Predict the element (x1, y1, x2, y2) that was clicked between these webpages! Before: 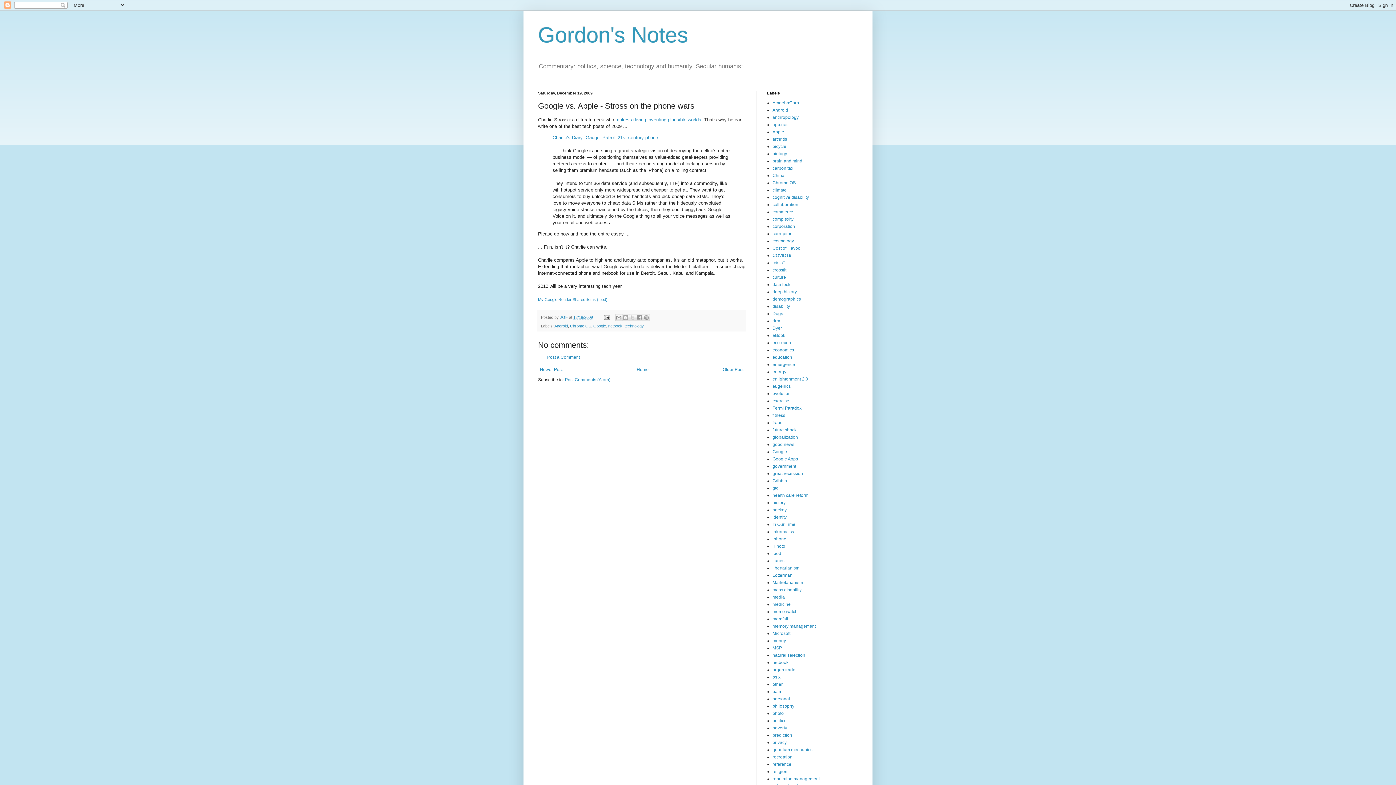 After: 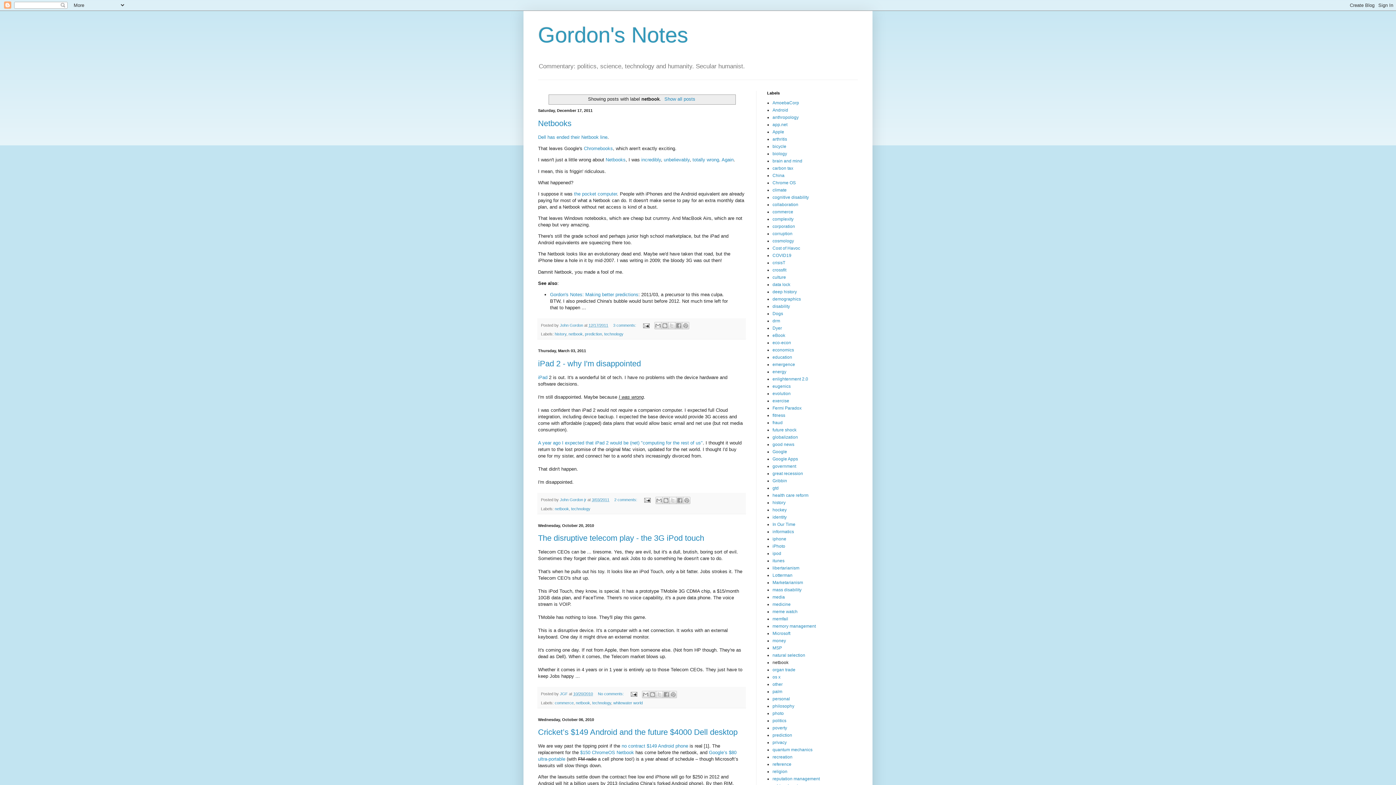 Action: bbox: (772, 660, 788, 665) label: netbook